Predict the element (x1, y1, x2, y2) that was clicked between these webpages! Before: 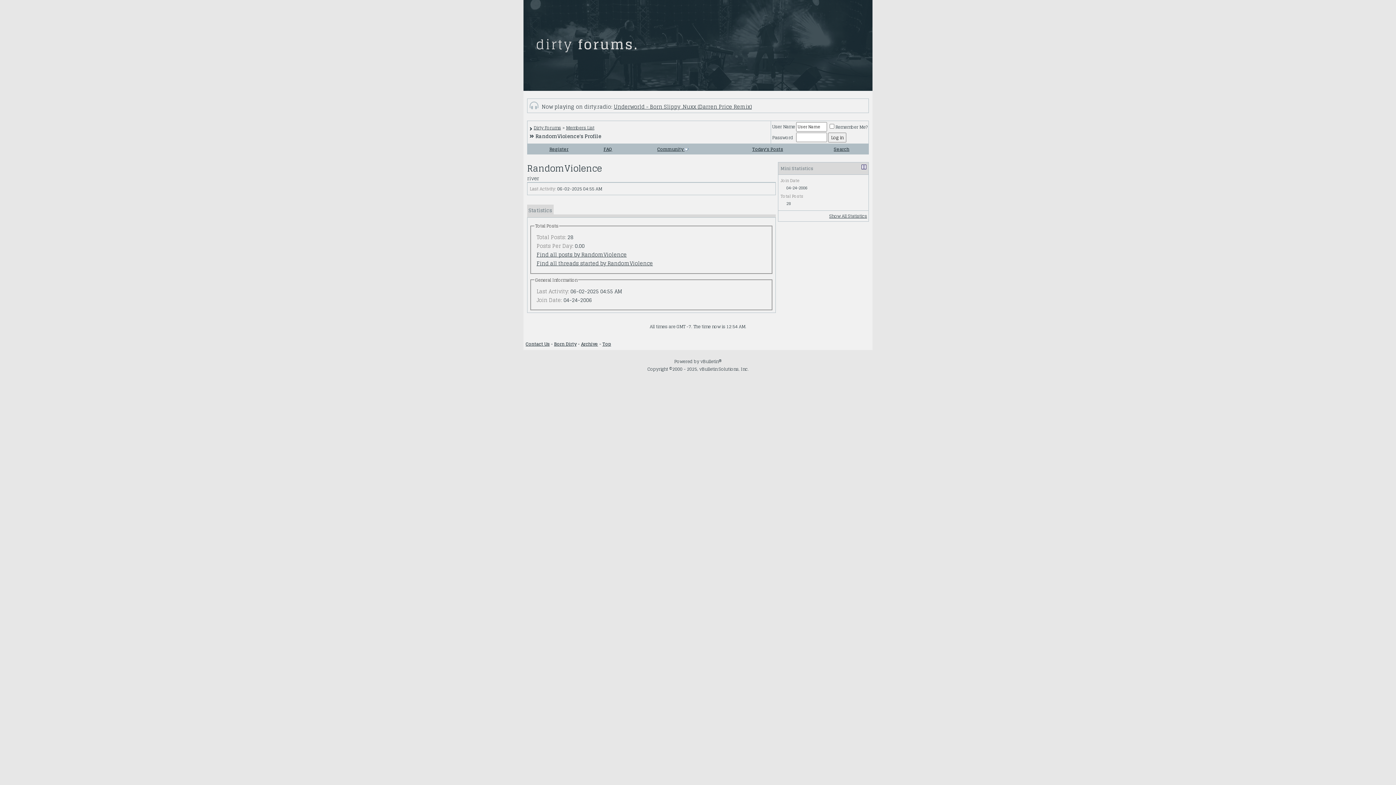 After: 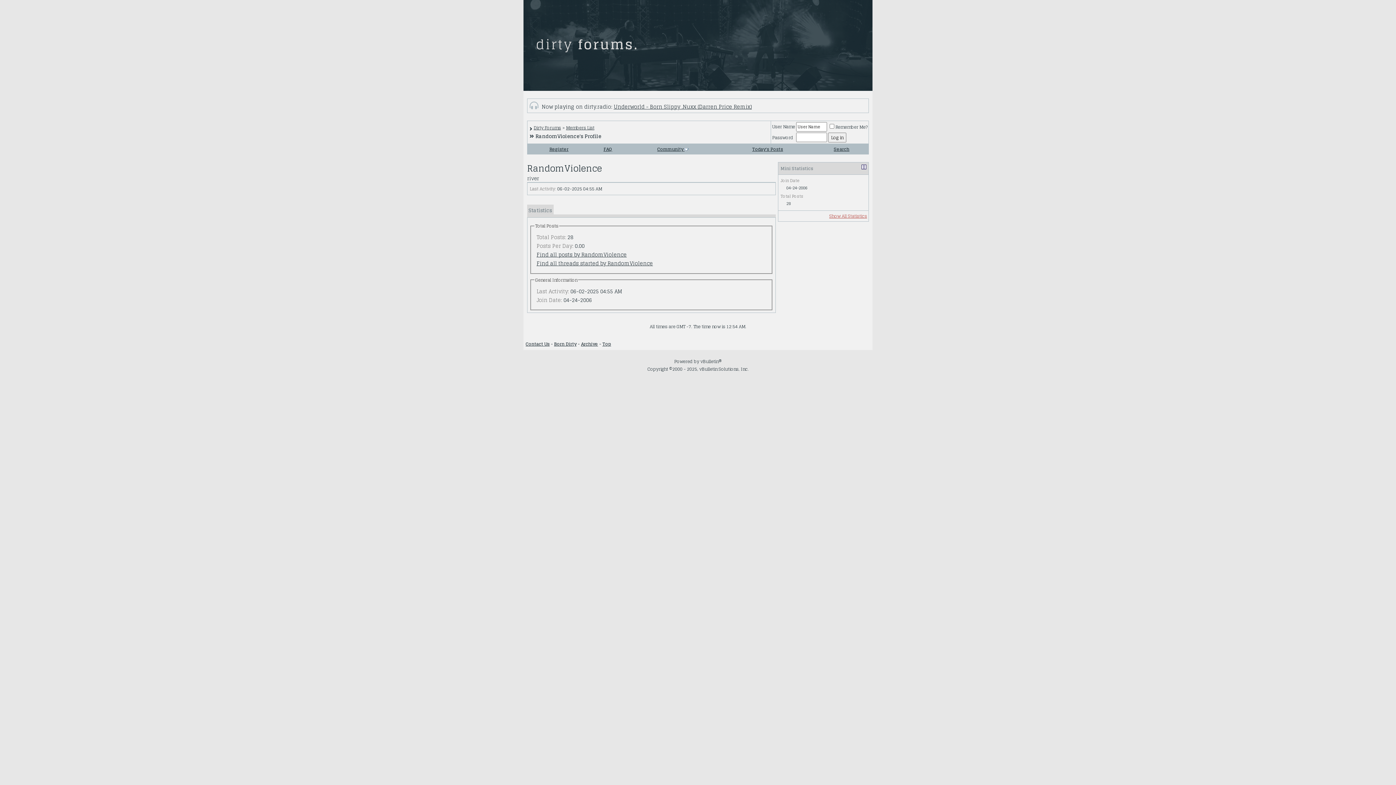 Action: bbox: (829, 212, 867, 220) label: Show All Statistics